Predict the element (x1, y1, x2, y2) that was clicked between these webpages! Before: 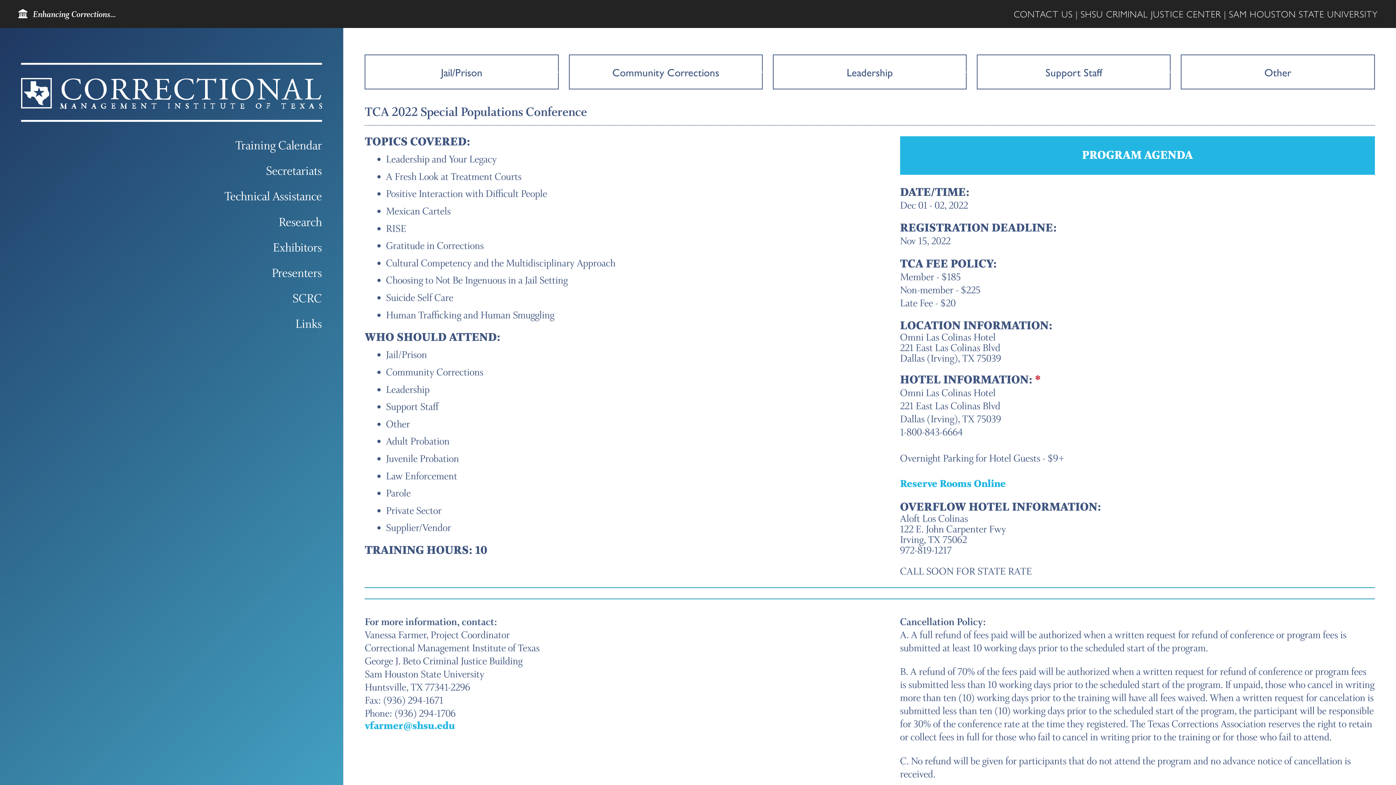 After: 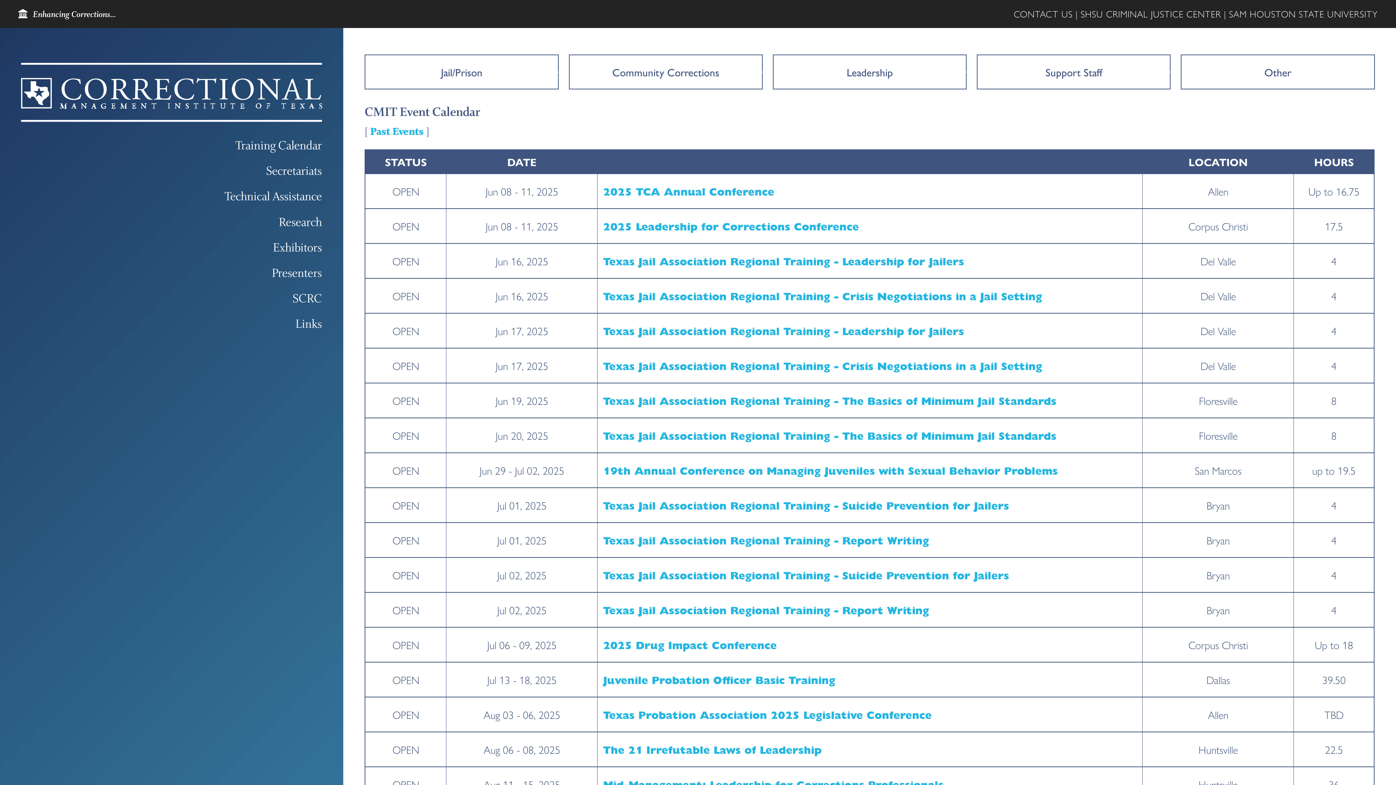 Action: bbox: (441, 64, 482, 79) label: Jail/Prison